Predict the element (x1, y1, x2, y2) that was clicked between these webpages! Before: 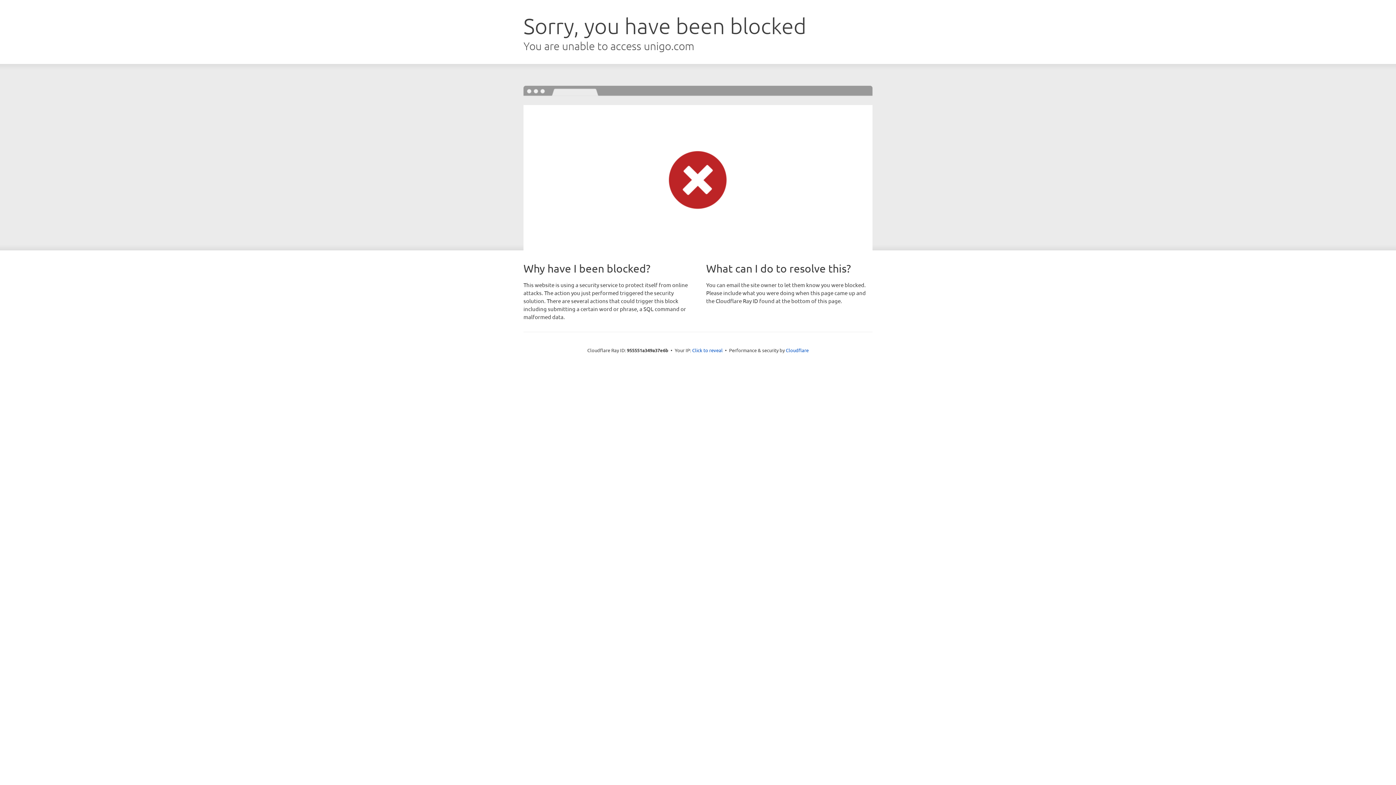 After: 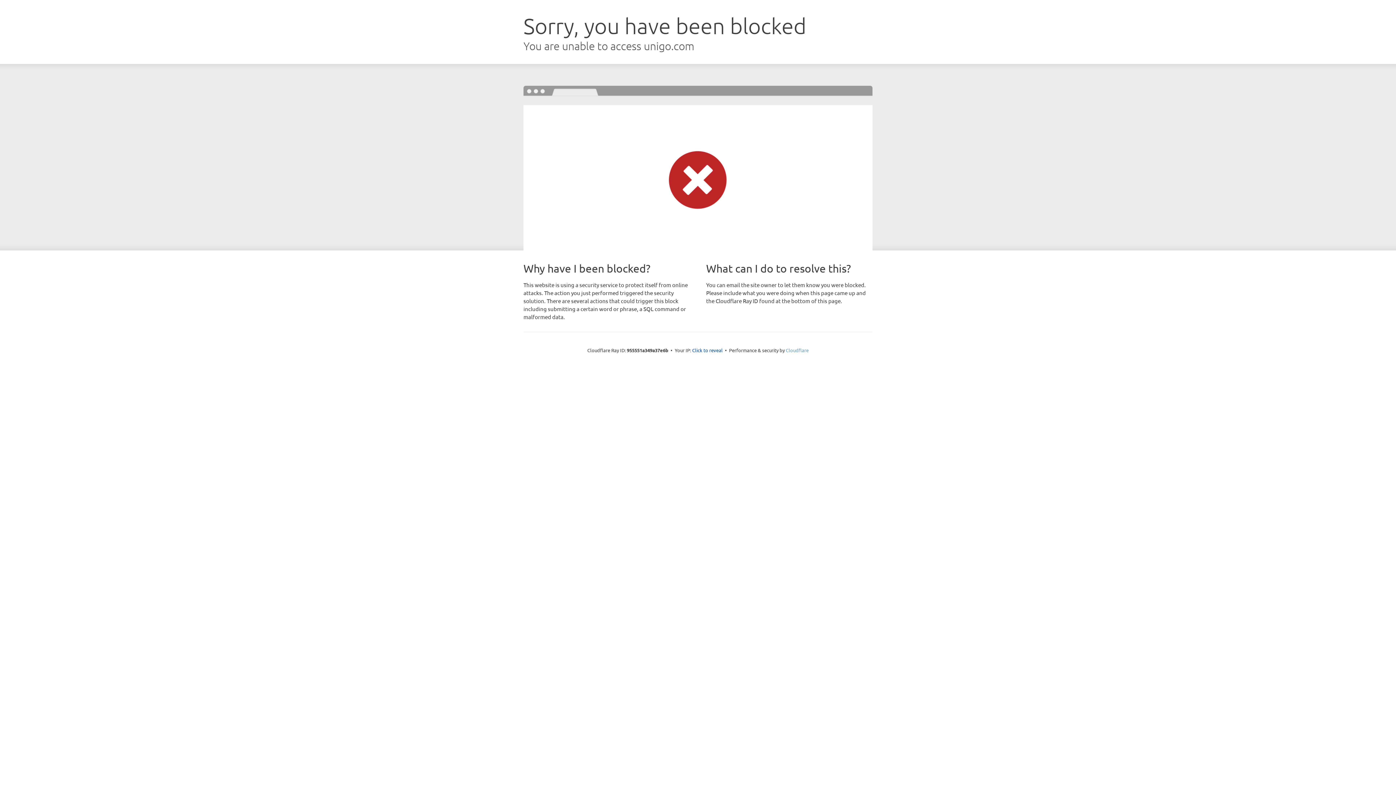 Action: label: Cloudflare bbox: (786, 347, 808, 353)